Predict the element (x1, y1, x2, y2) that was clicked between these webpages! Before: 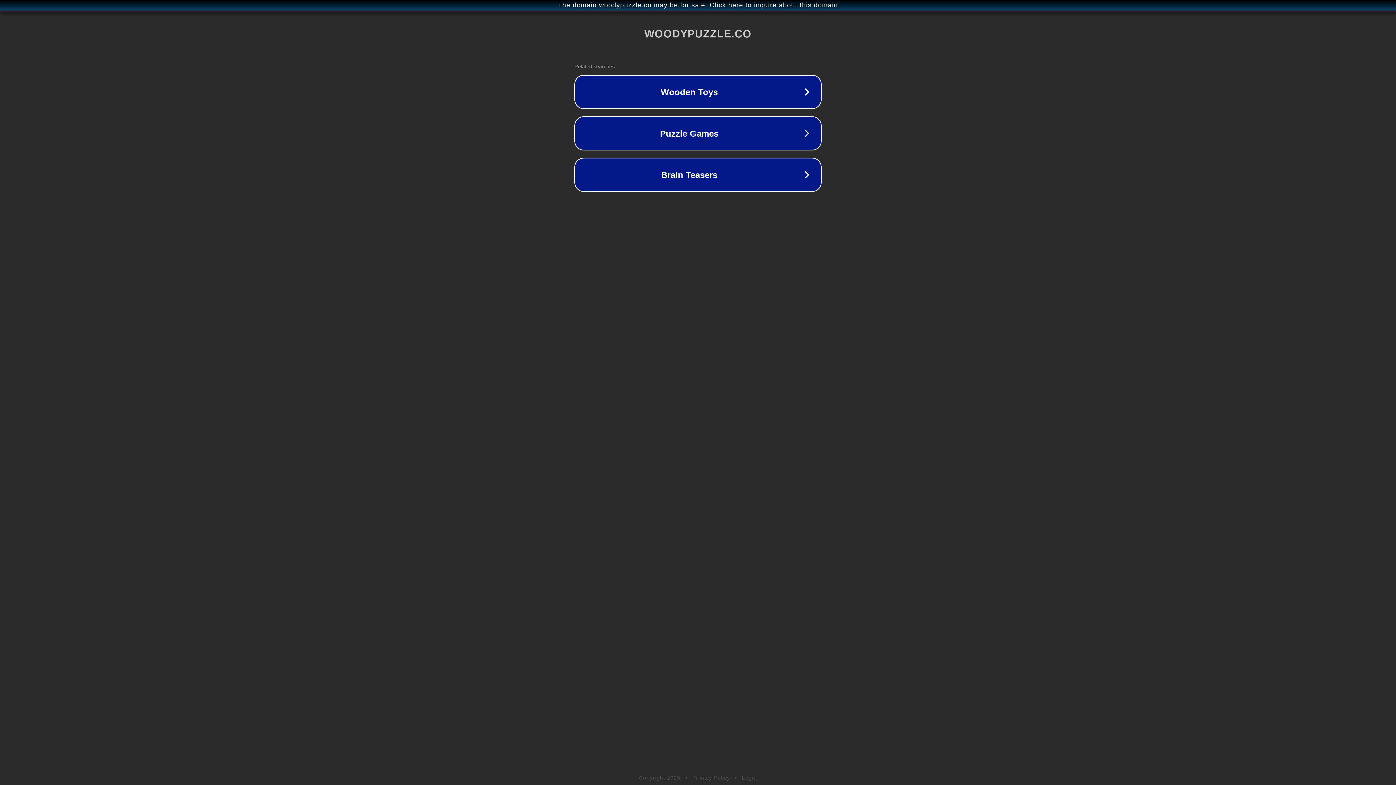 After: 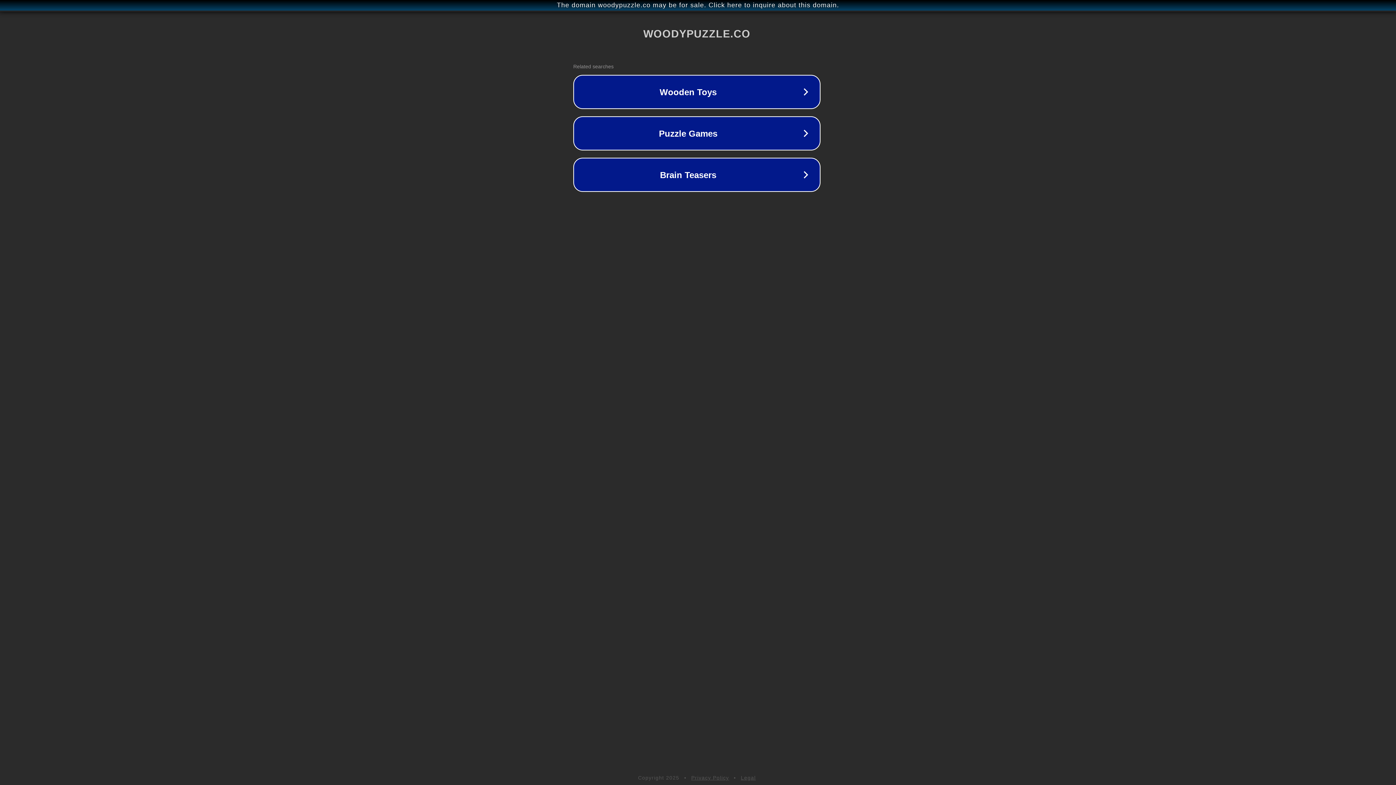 Action: bbox: (1, 1, 1397, 9) label: The domain woodypuzzle.co may be for sale. Click here to inquire about this domain.